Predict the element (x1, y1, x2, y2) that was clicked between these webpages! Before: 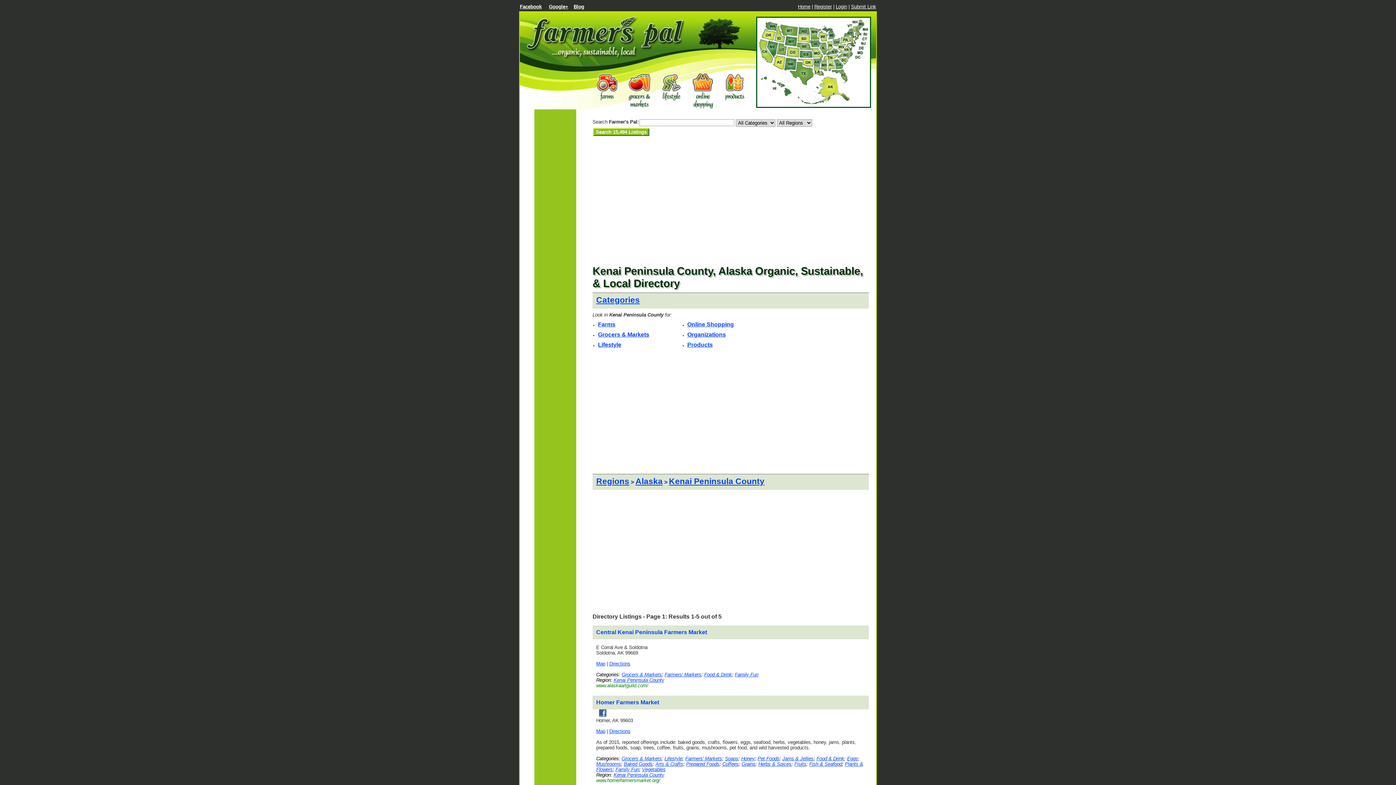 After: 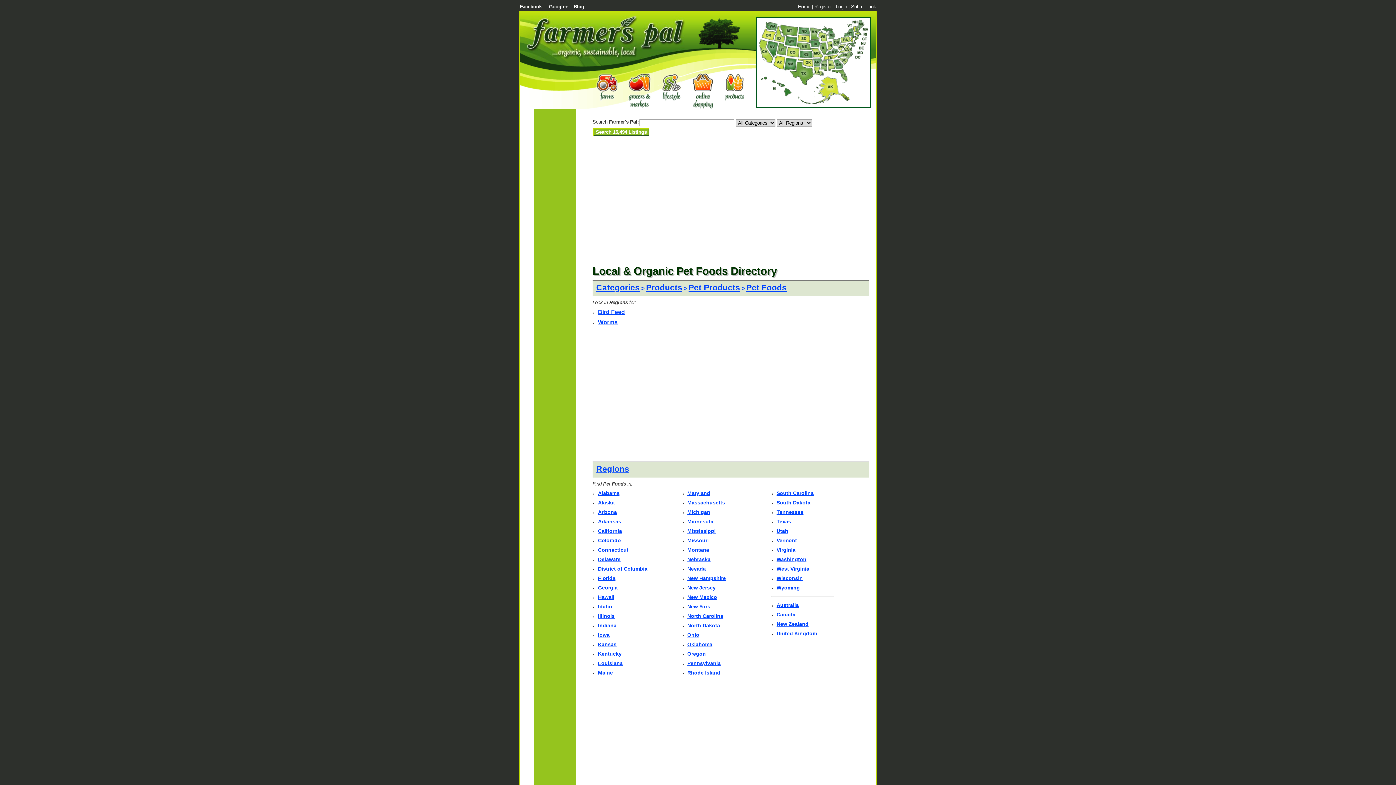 Action: bbox: (757, 756, 779, 761) label: Pet Foods